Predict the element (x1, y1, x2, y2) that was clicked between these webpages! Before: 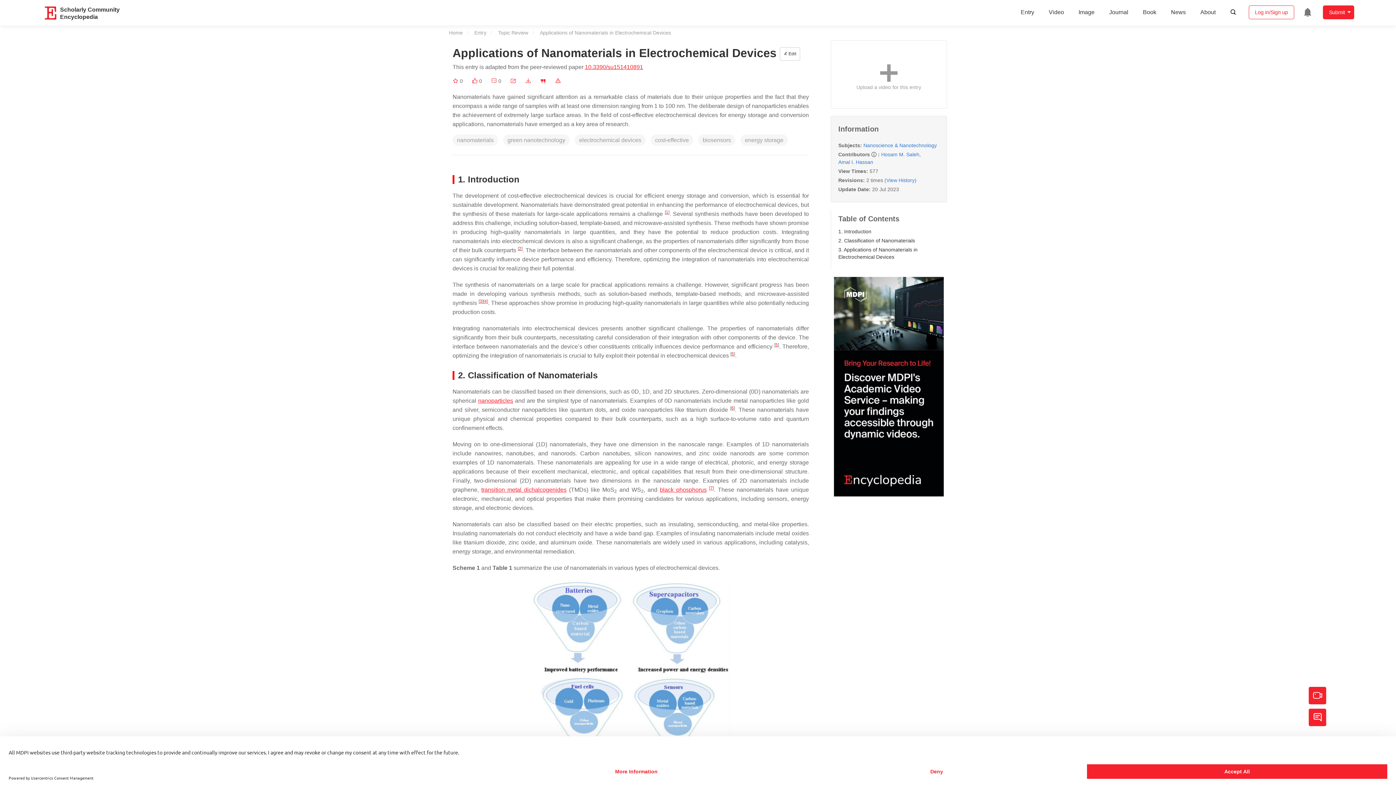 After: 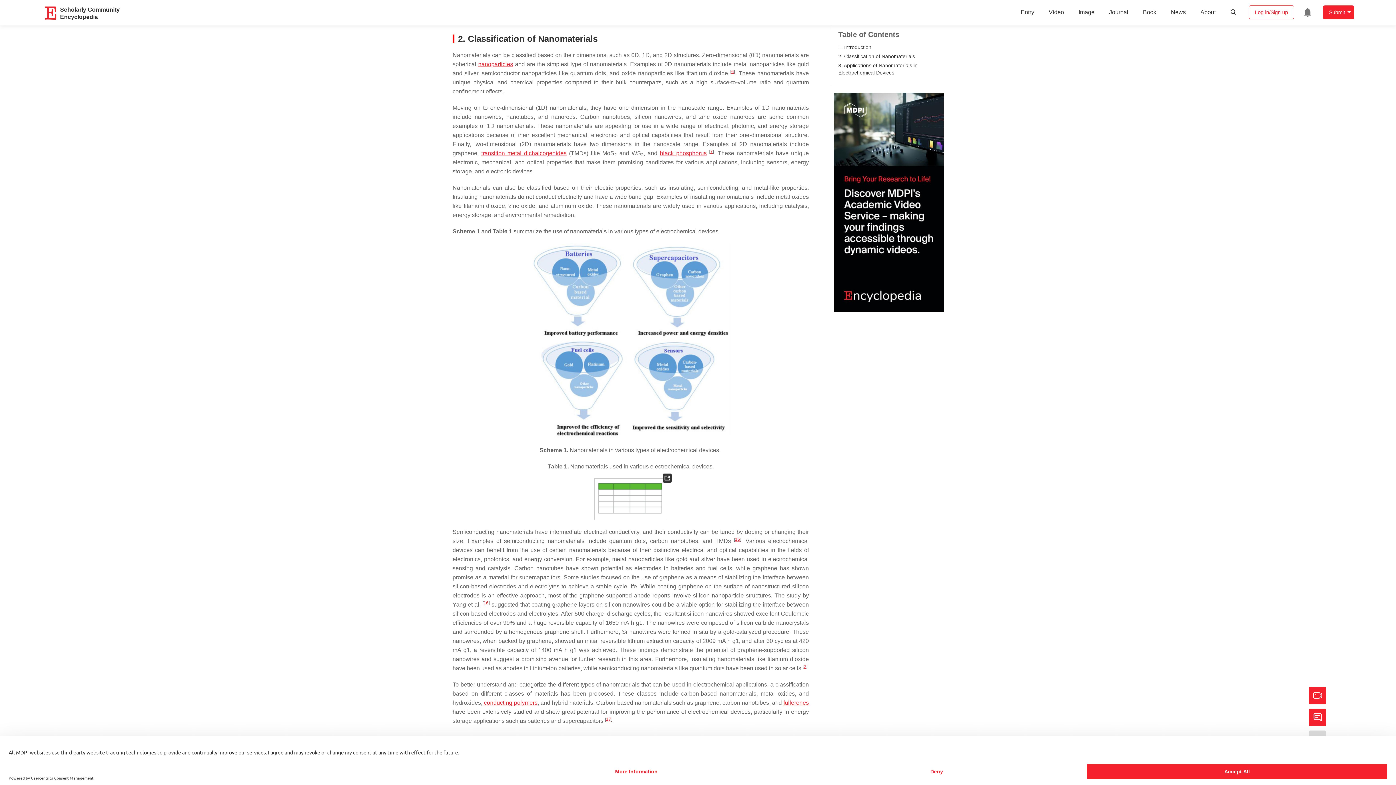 Action: label: 2. Classification of Nanomaterials bbox: (831, 236, 947, 244)